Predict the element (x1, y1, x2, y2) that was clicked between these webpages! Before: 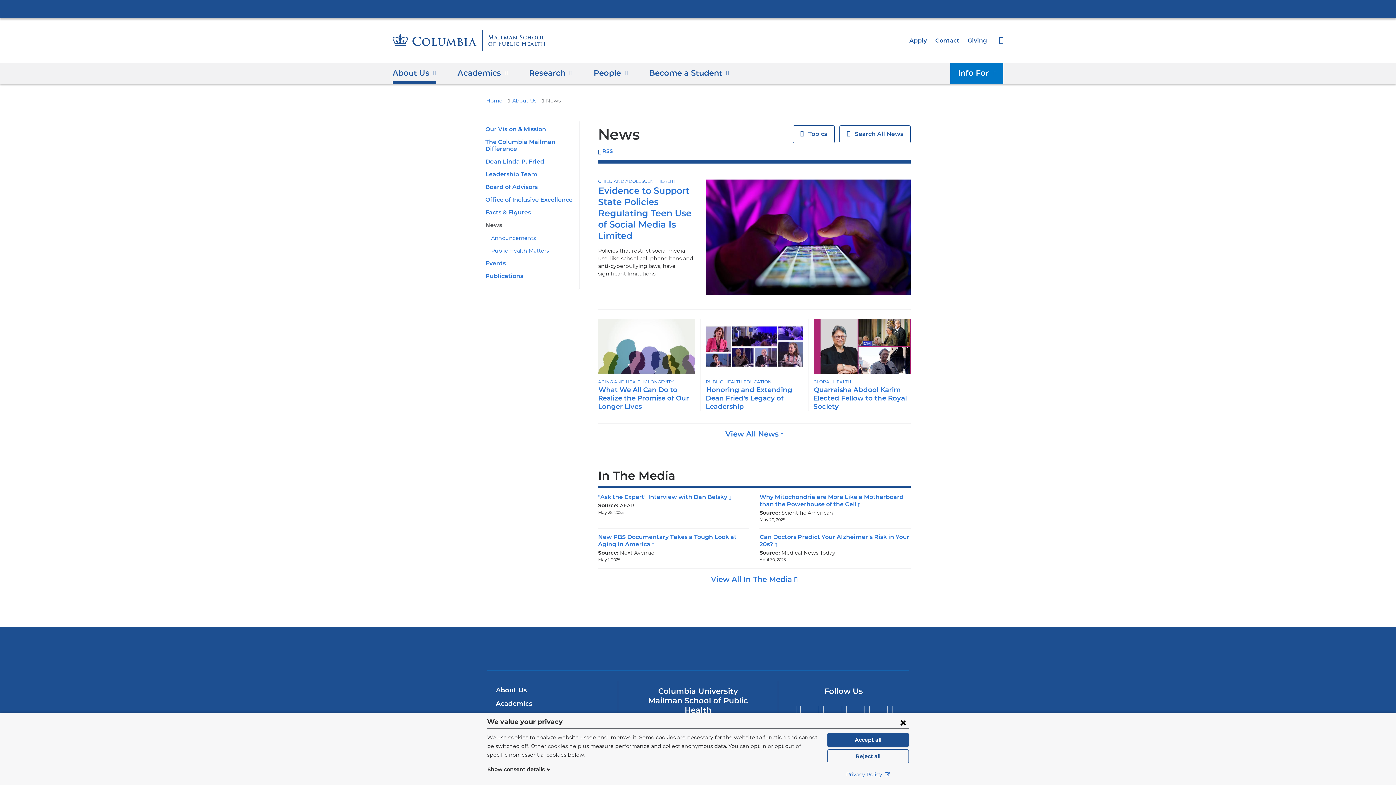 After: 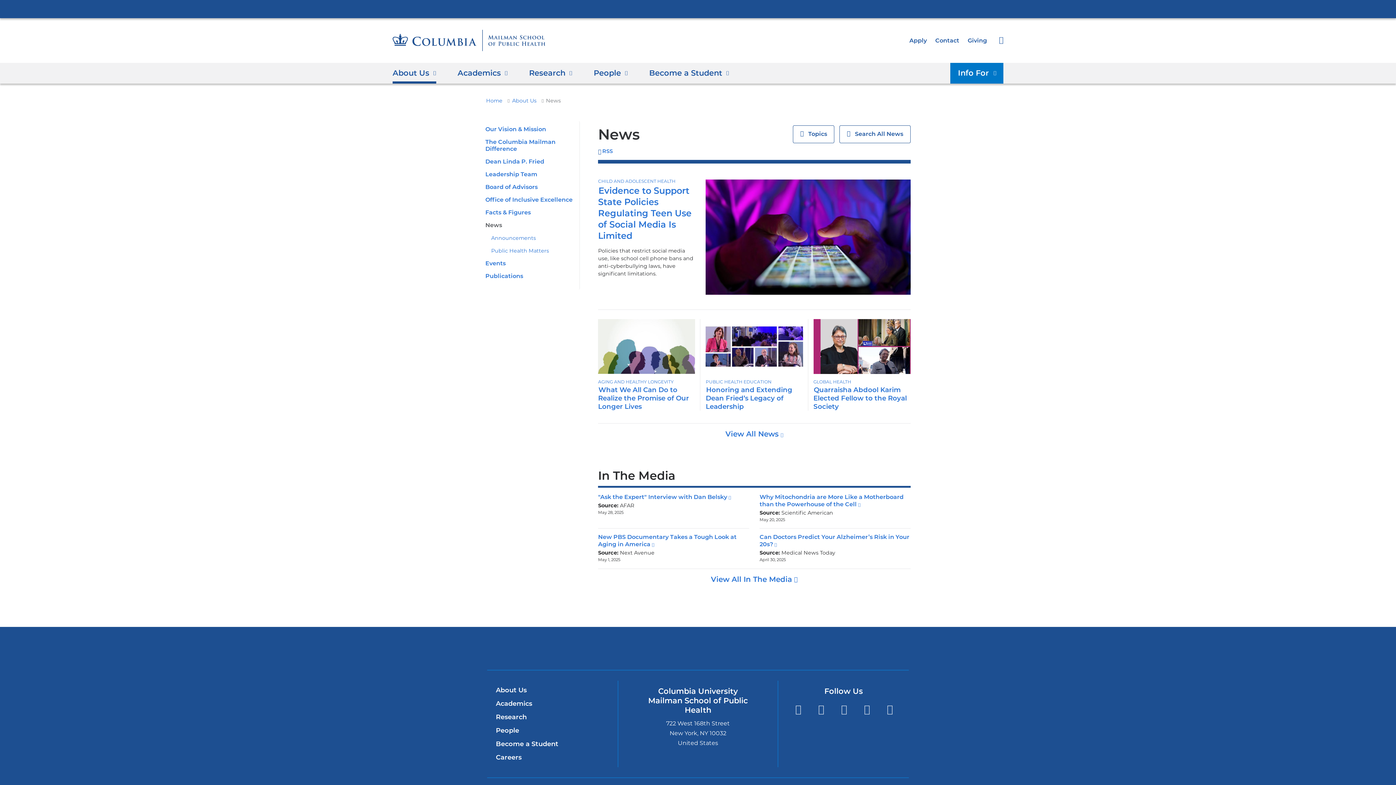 Action: label: Reject all bbox: (827, 749, 909, 763)